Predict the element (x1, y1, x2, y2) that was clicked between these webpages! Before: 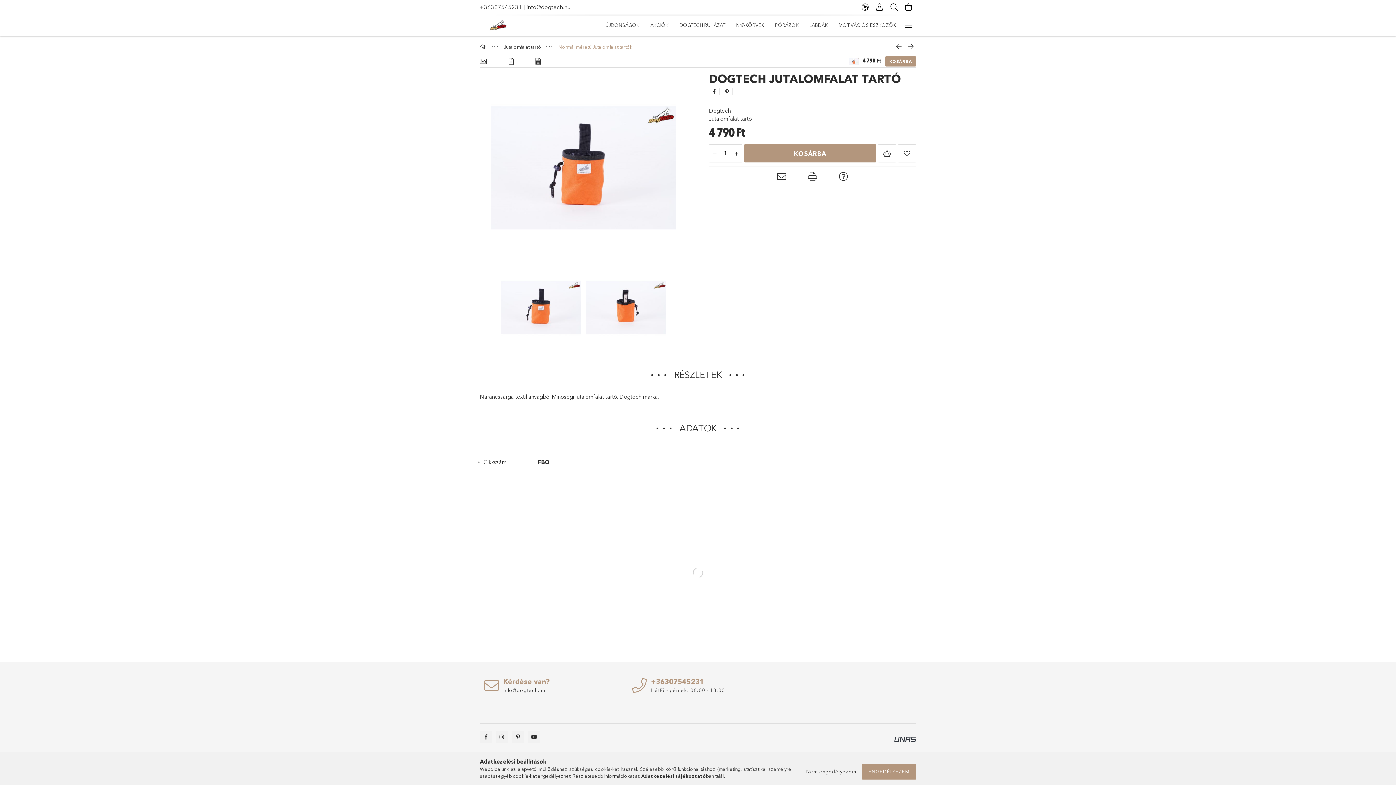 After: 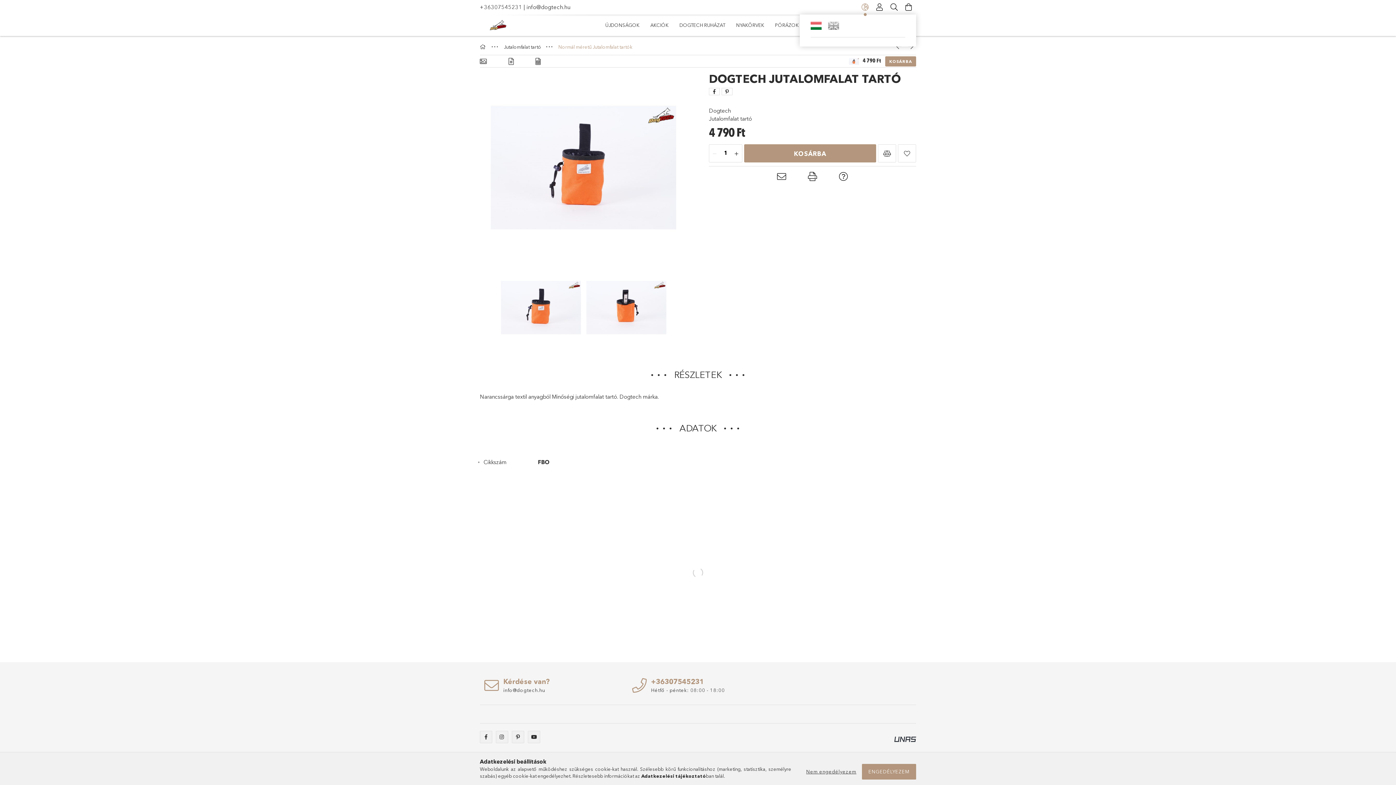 Action: label: Nyelv váltás Pénznem váltás bbox: (858, 0, 872, 14)